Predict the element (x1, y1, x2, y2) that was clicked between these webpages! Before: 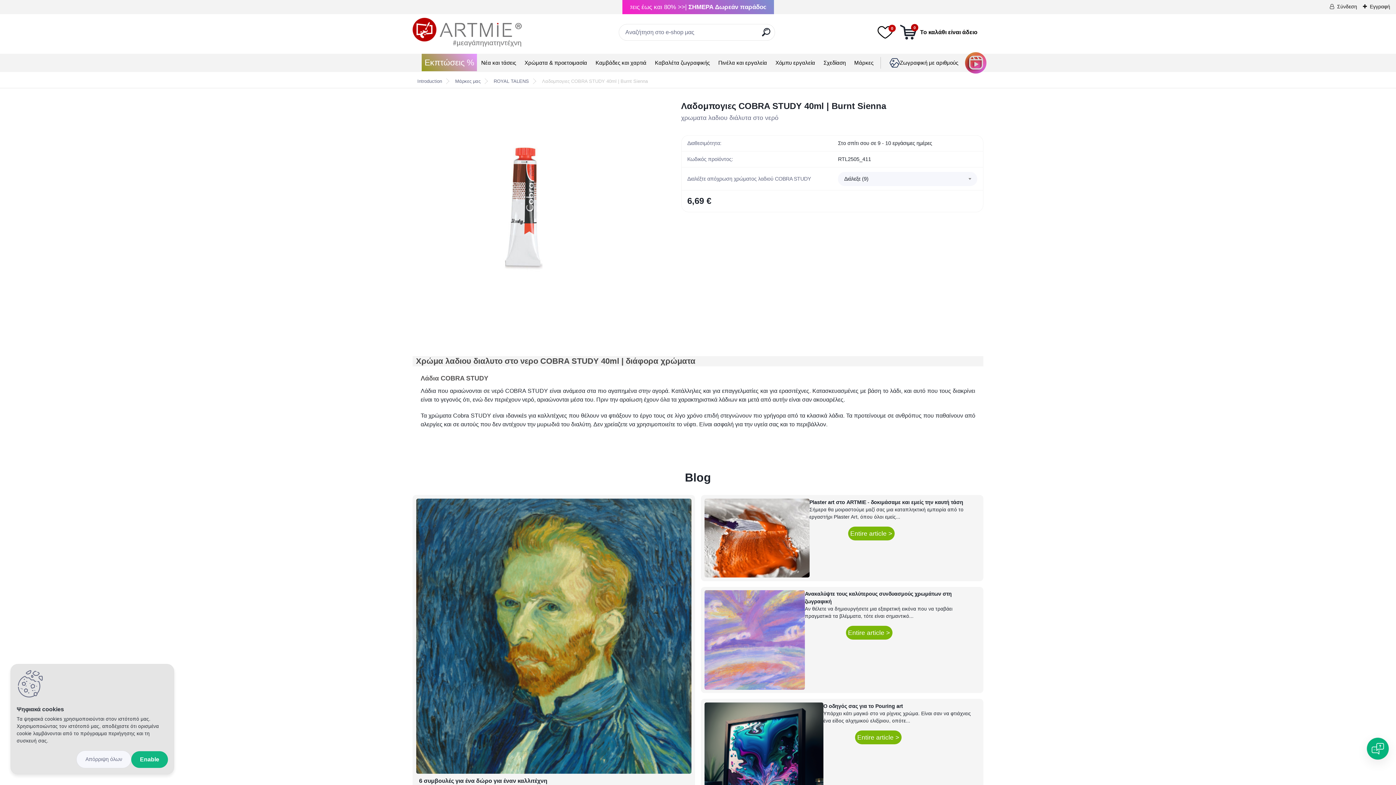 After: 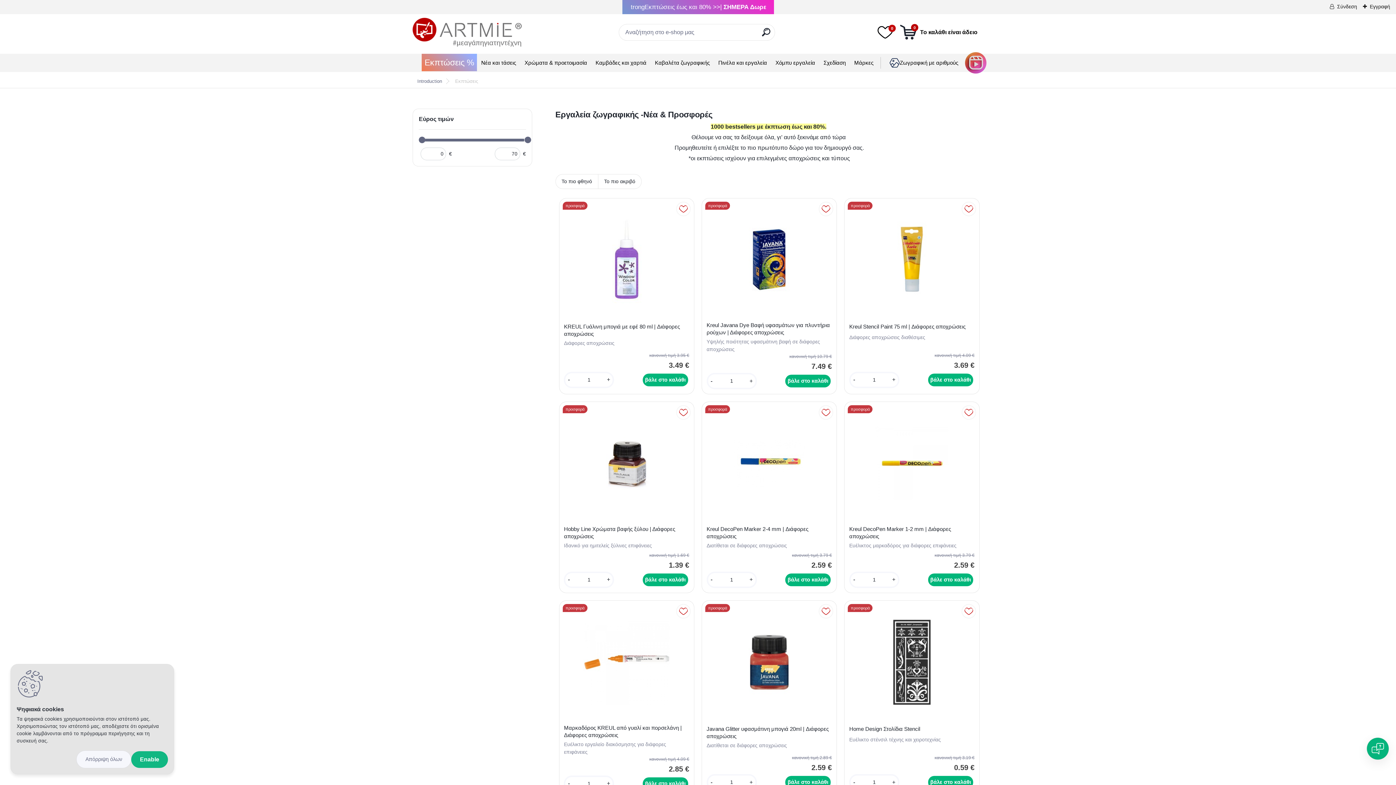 Action: label: Εκπτώσεις % bbox: (421, 53, 477, 71)